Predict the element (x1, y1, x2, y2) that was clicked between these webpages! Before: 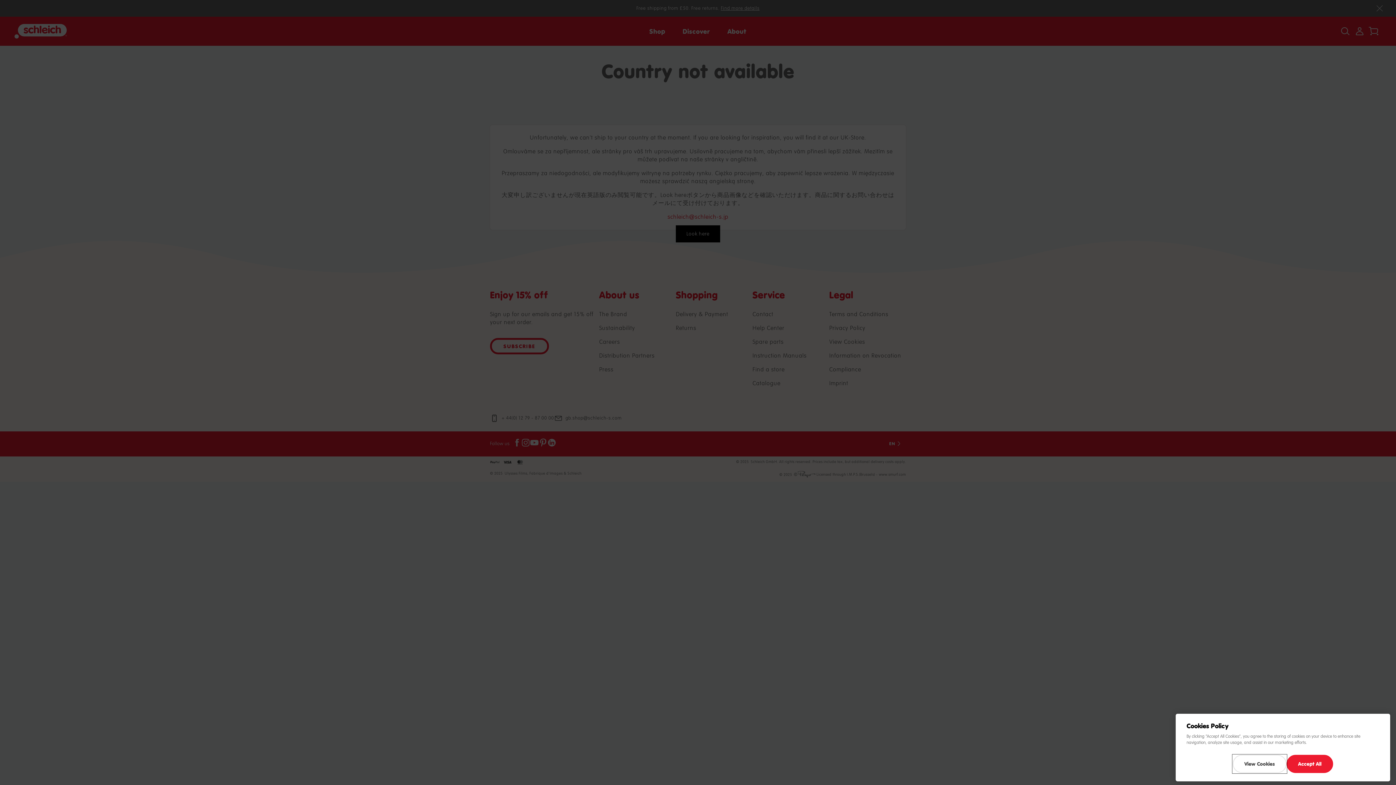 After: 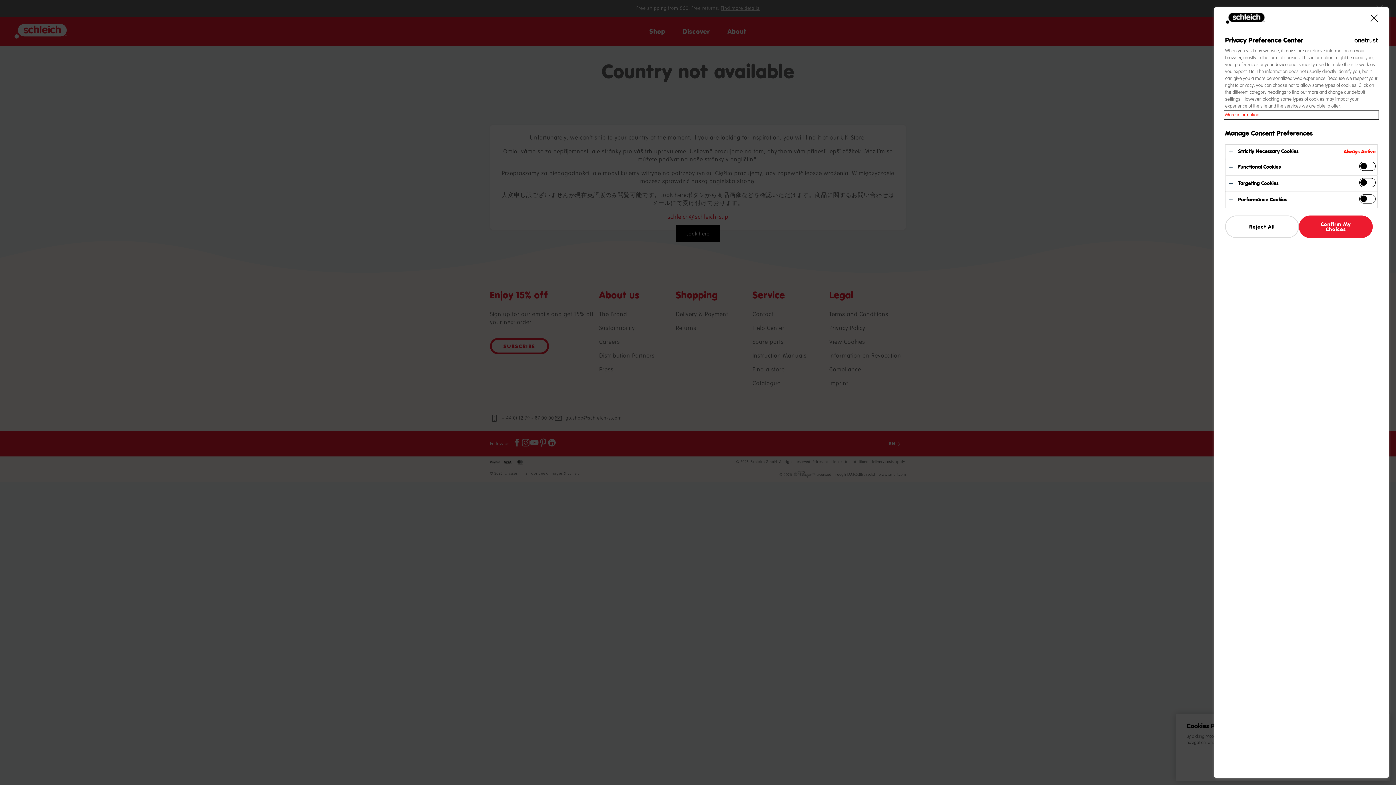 Action: bbox: (1233, 755, 1286, 773) label: View Cookies